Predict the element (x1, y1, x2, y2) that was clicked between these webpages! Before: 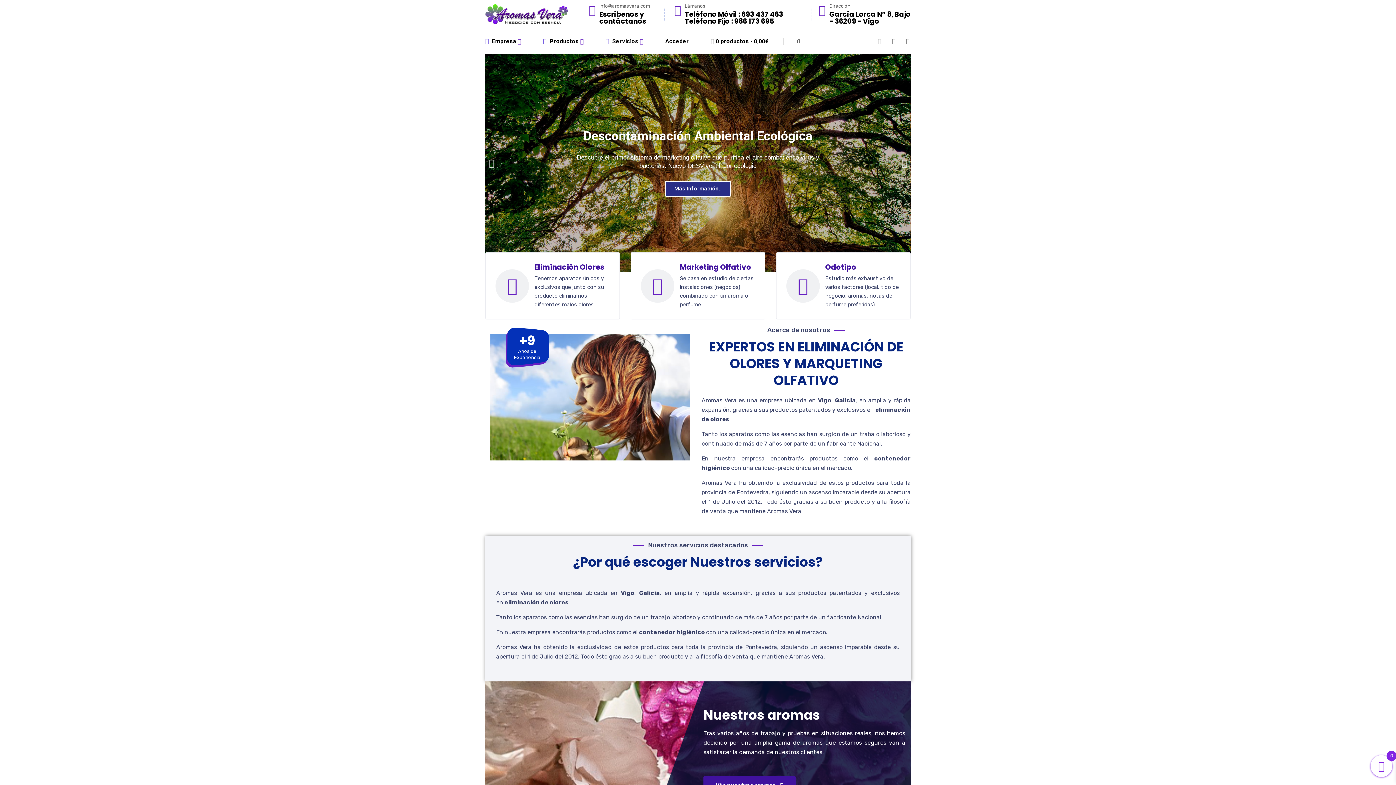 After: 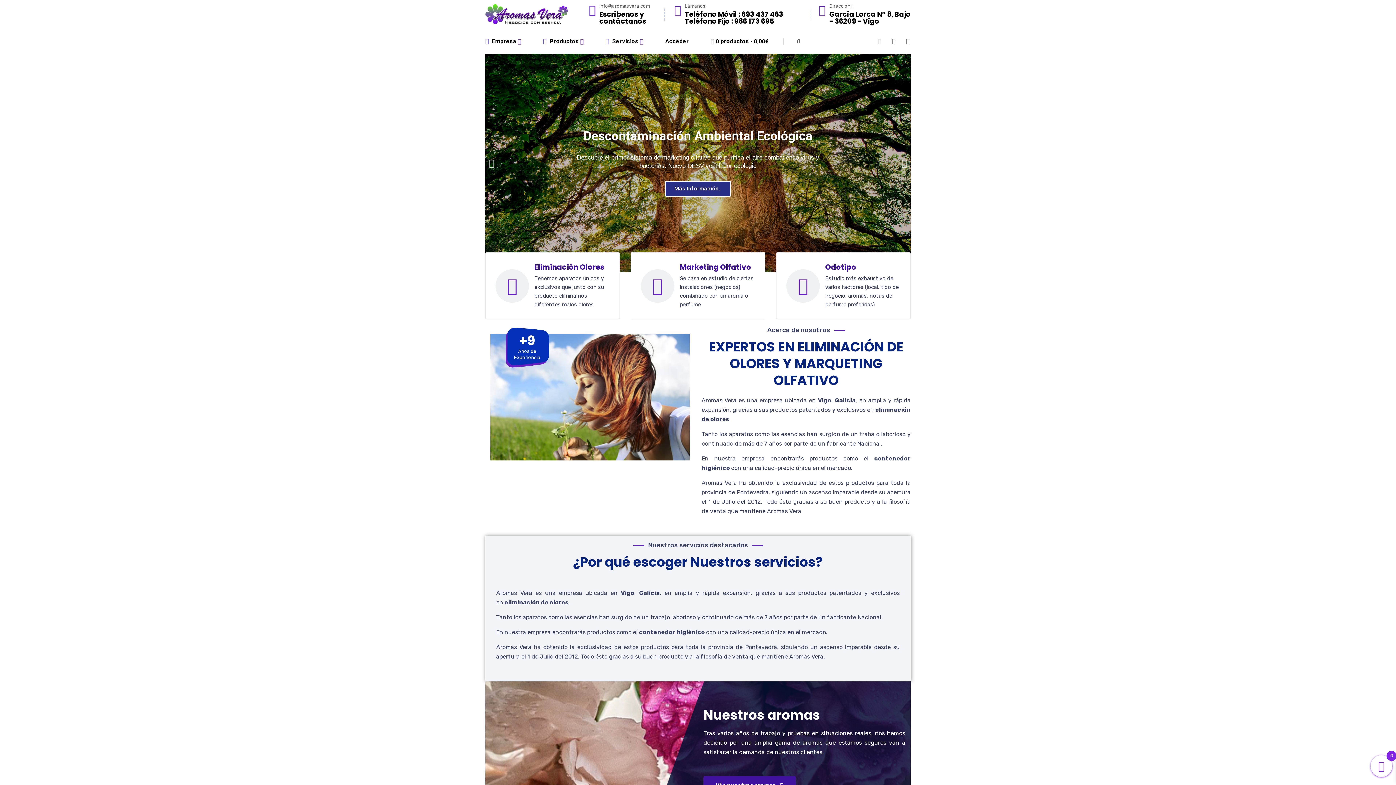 Action: bbox: (579, 4, 664, 24)